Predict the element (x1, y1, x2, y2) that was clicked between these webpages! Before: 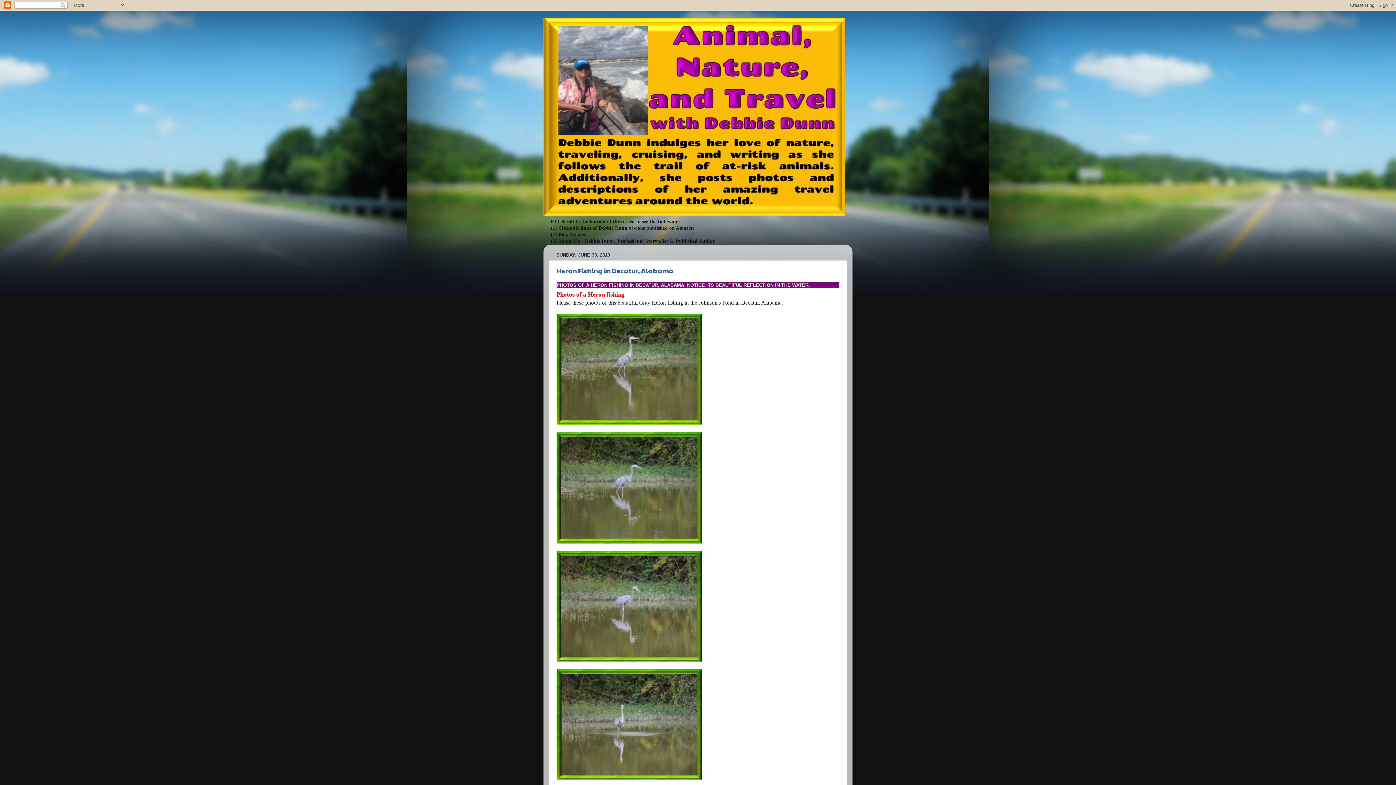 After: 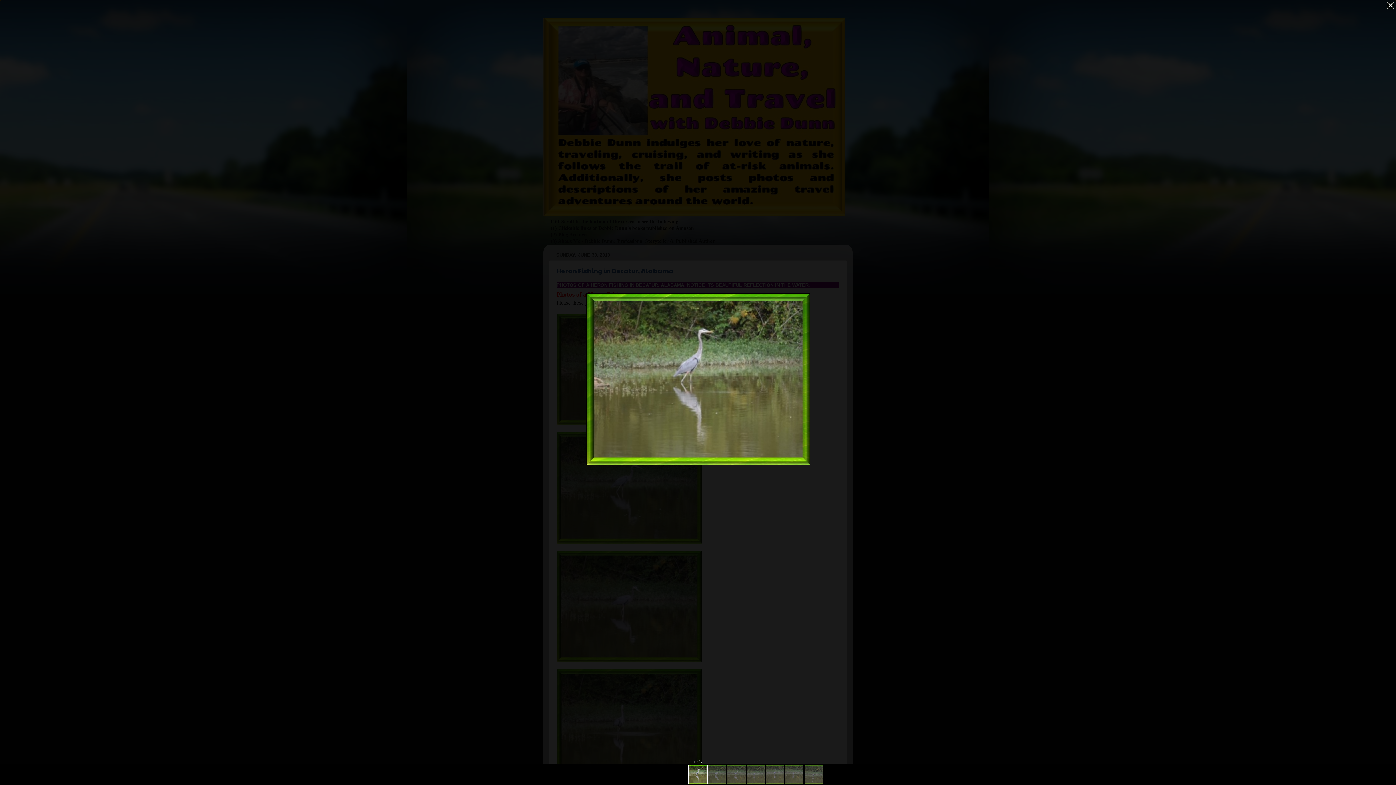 Action: bbox: (556, 313, 702, 426)